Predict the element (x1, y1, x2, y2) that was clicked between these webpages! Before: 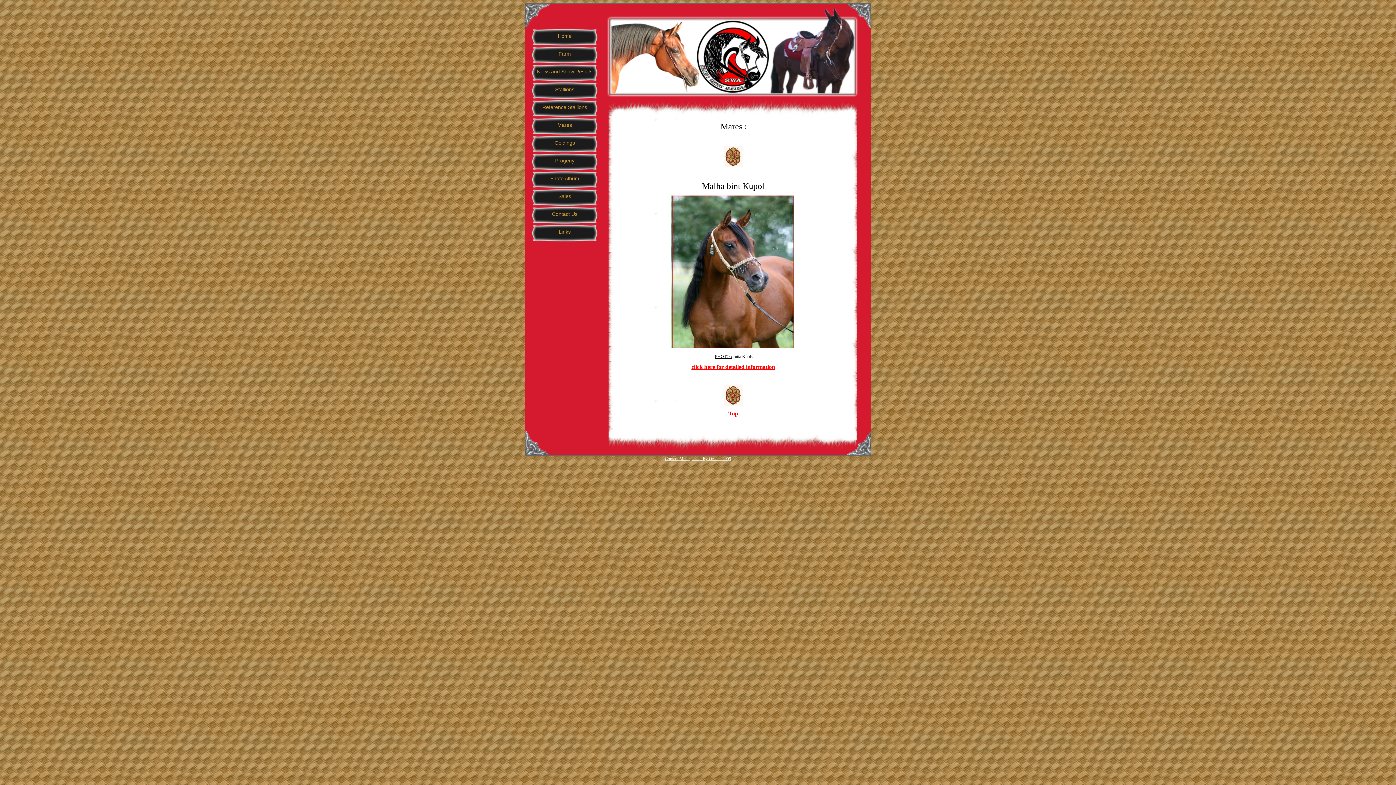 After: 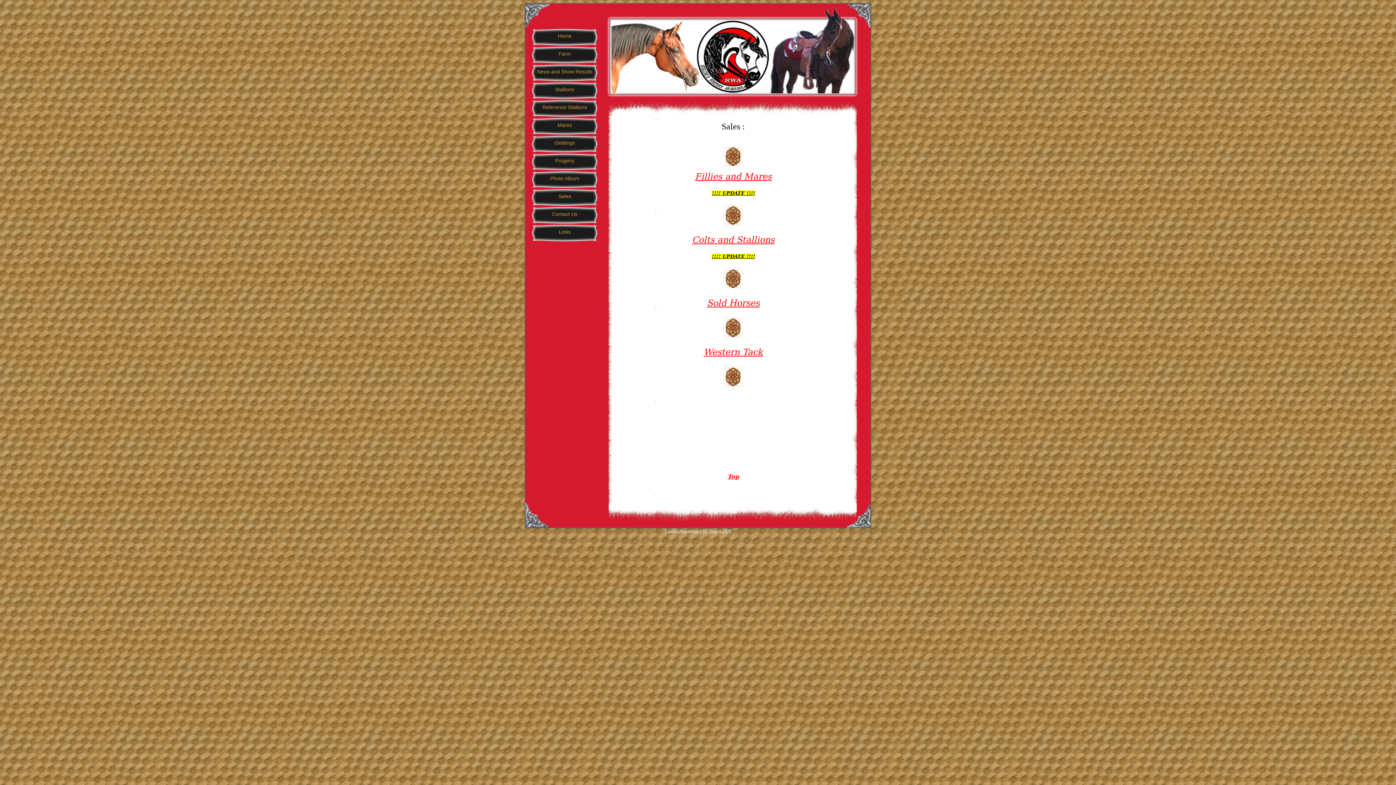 Action: label: Sales bbox: (558, 193, 571, 199)